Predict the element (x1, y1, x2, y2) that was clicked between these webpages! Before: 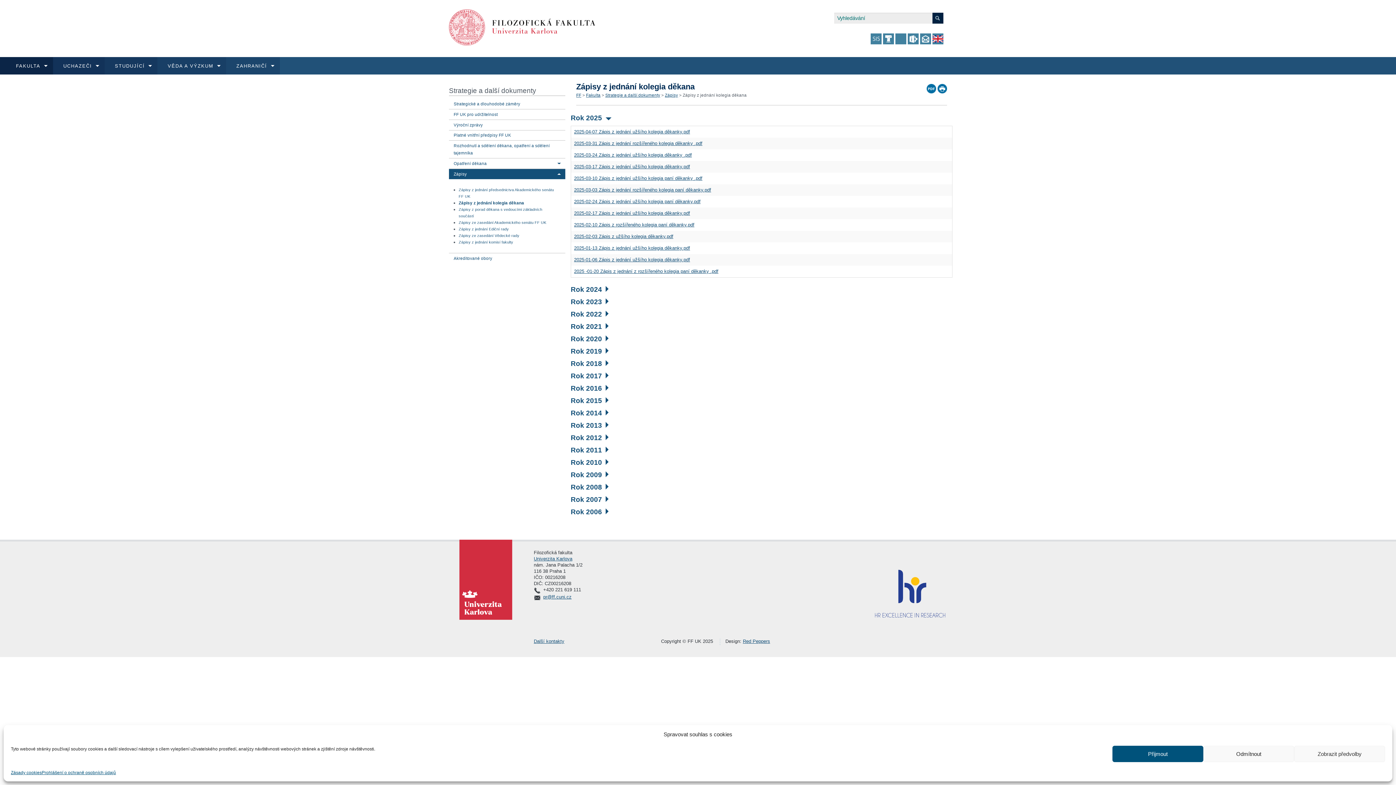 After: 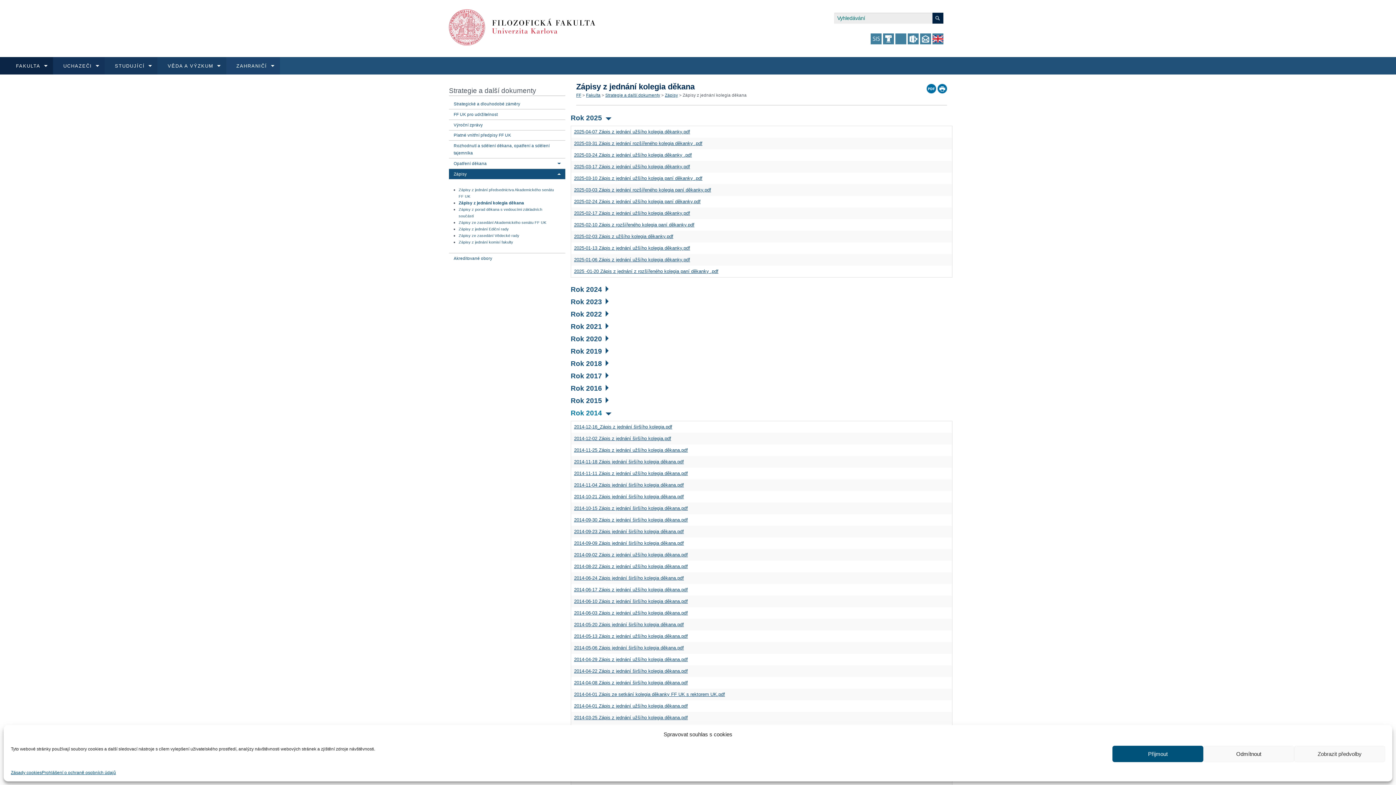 Action: label: Rok 2014 bbox: (570, 409, 608, 417)